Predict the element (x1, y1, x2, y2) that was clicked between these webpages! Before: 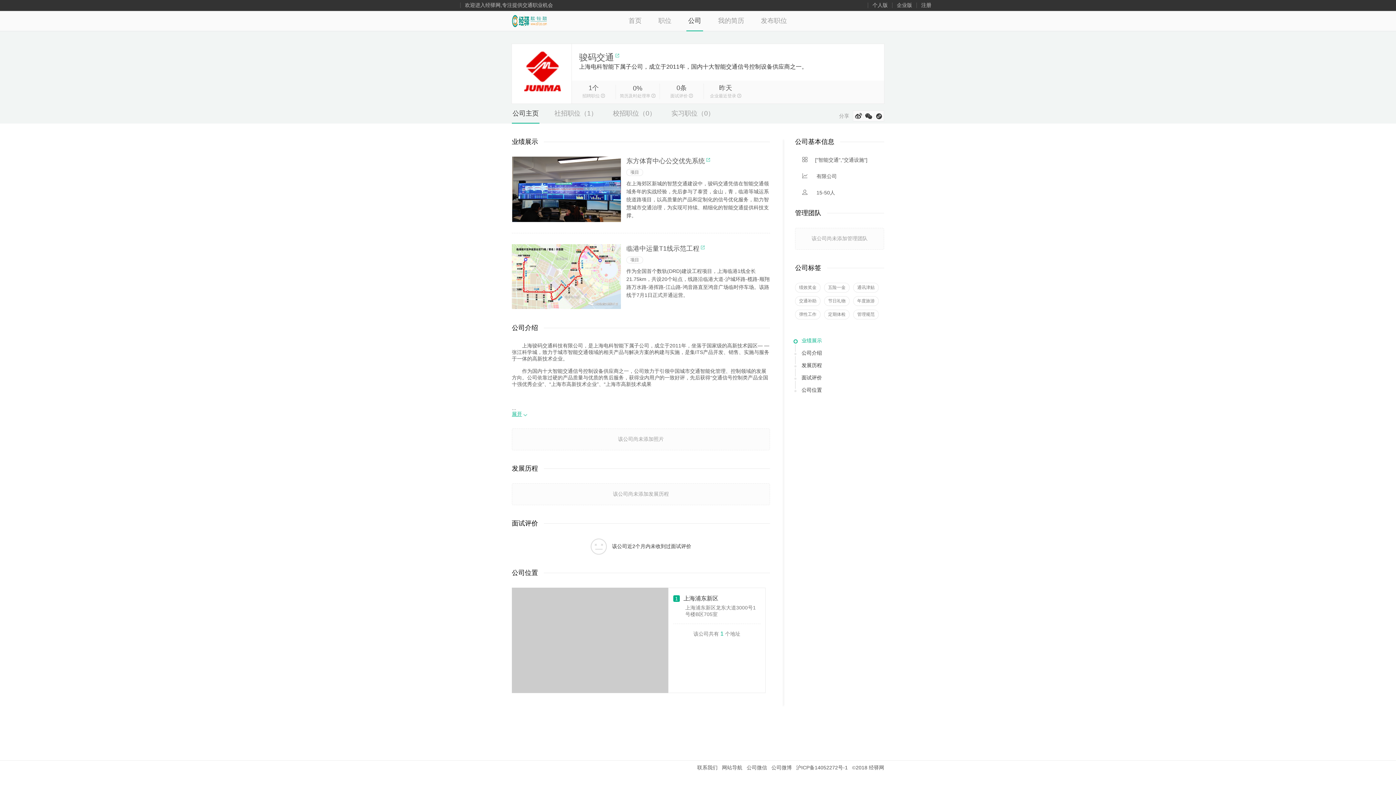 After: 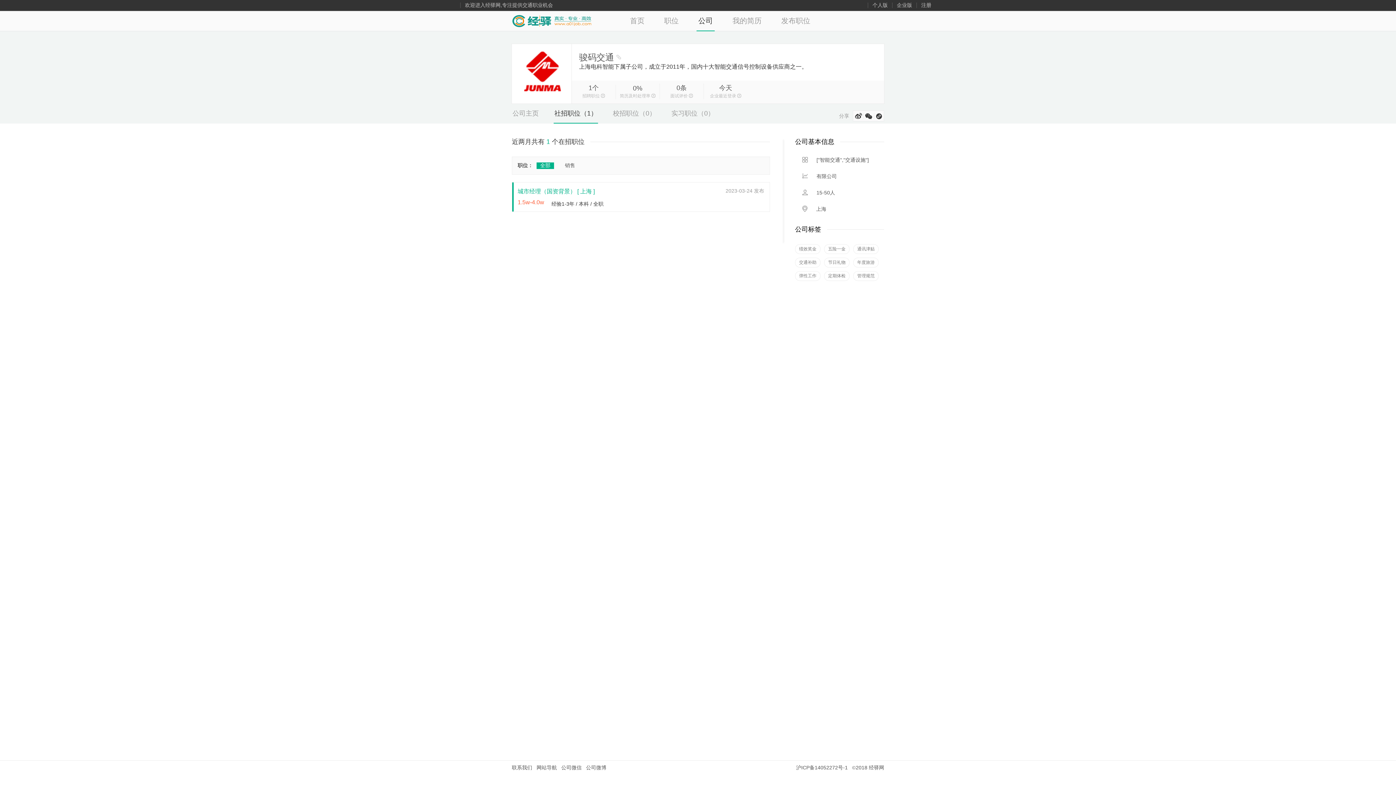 Action: bbox: (553, 104, 598, 122) label: 社招职位（1）